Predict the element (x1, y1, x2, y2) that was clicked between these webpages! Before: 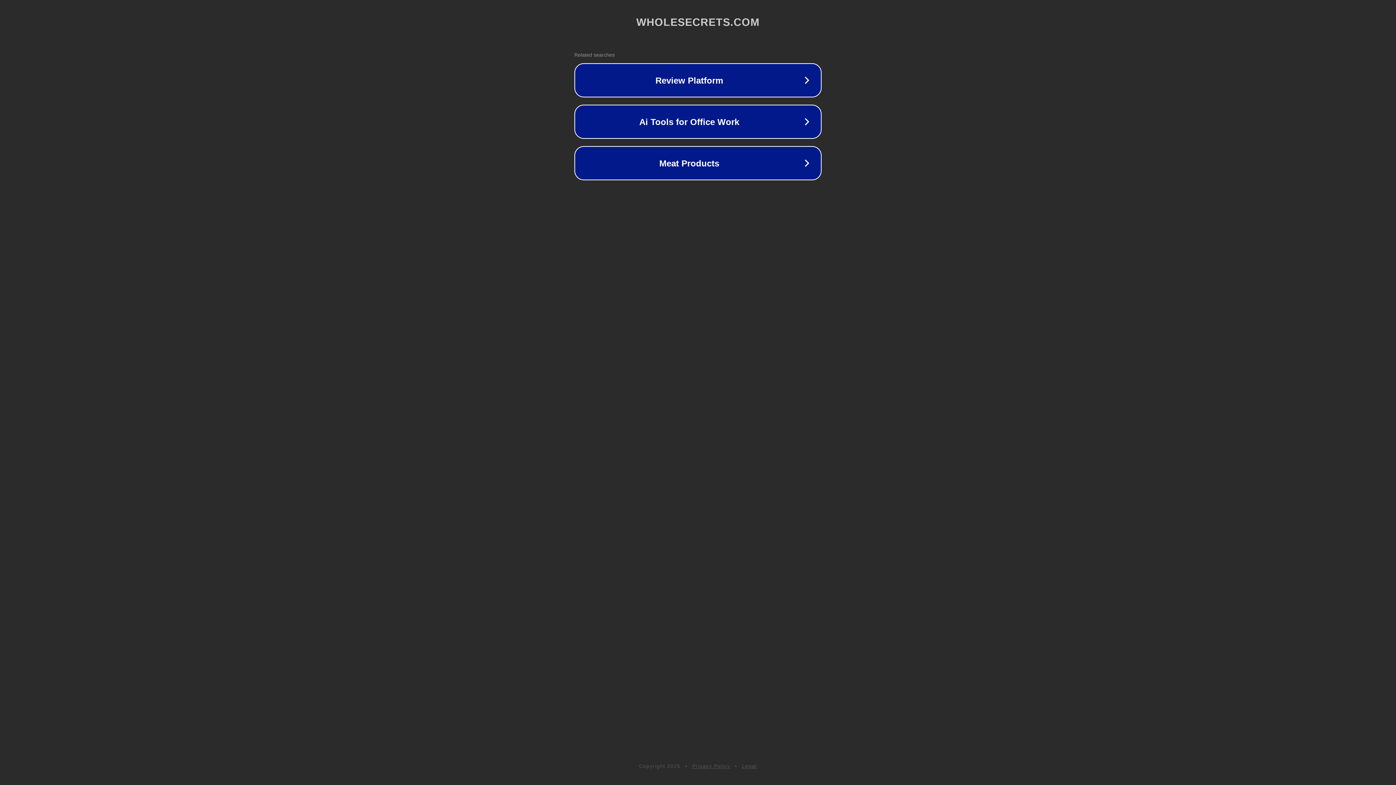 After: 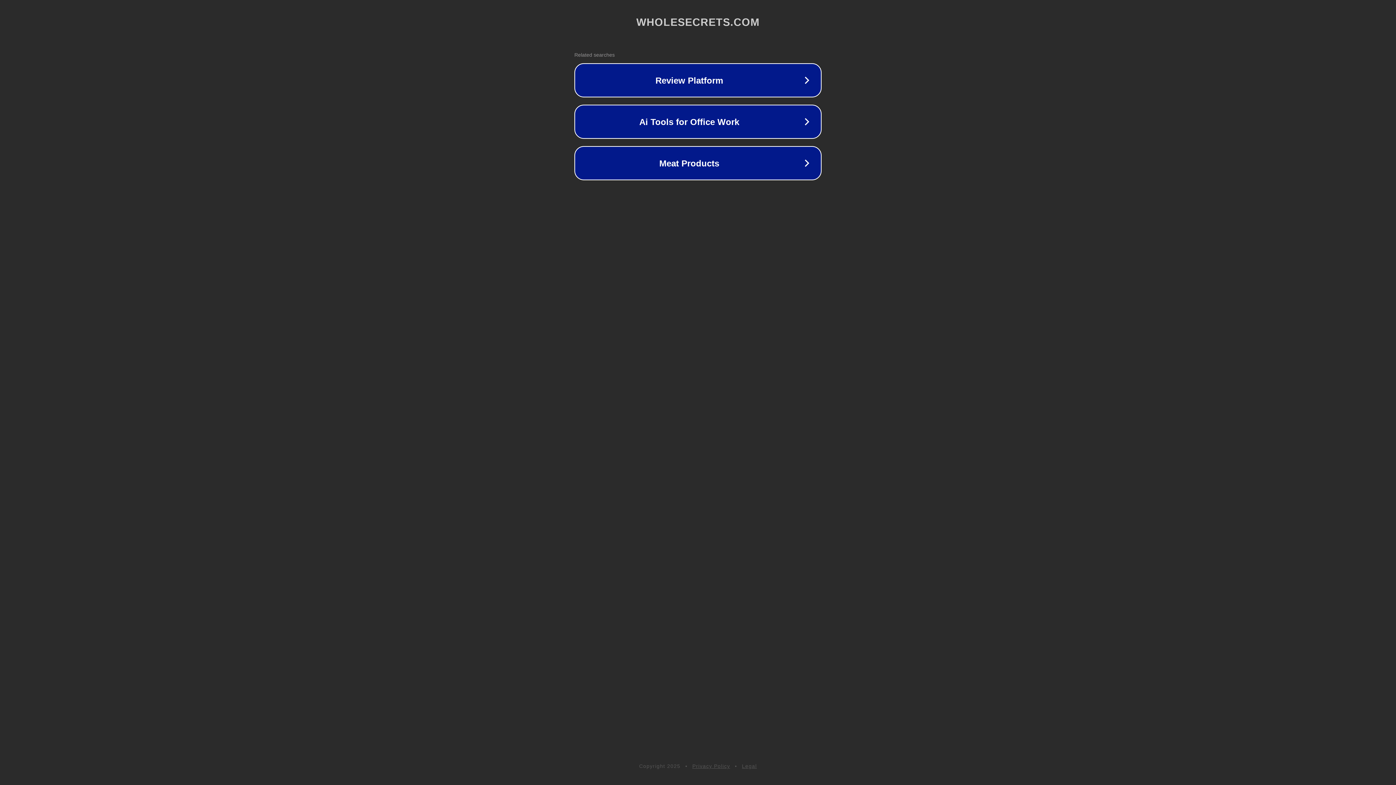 Action: bbox: (692, 763, 730, 769) label: Privacy Policy